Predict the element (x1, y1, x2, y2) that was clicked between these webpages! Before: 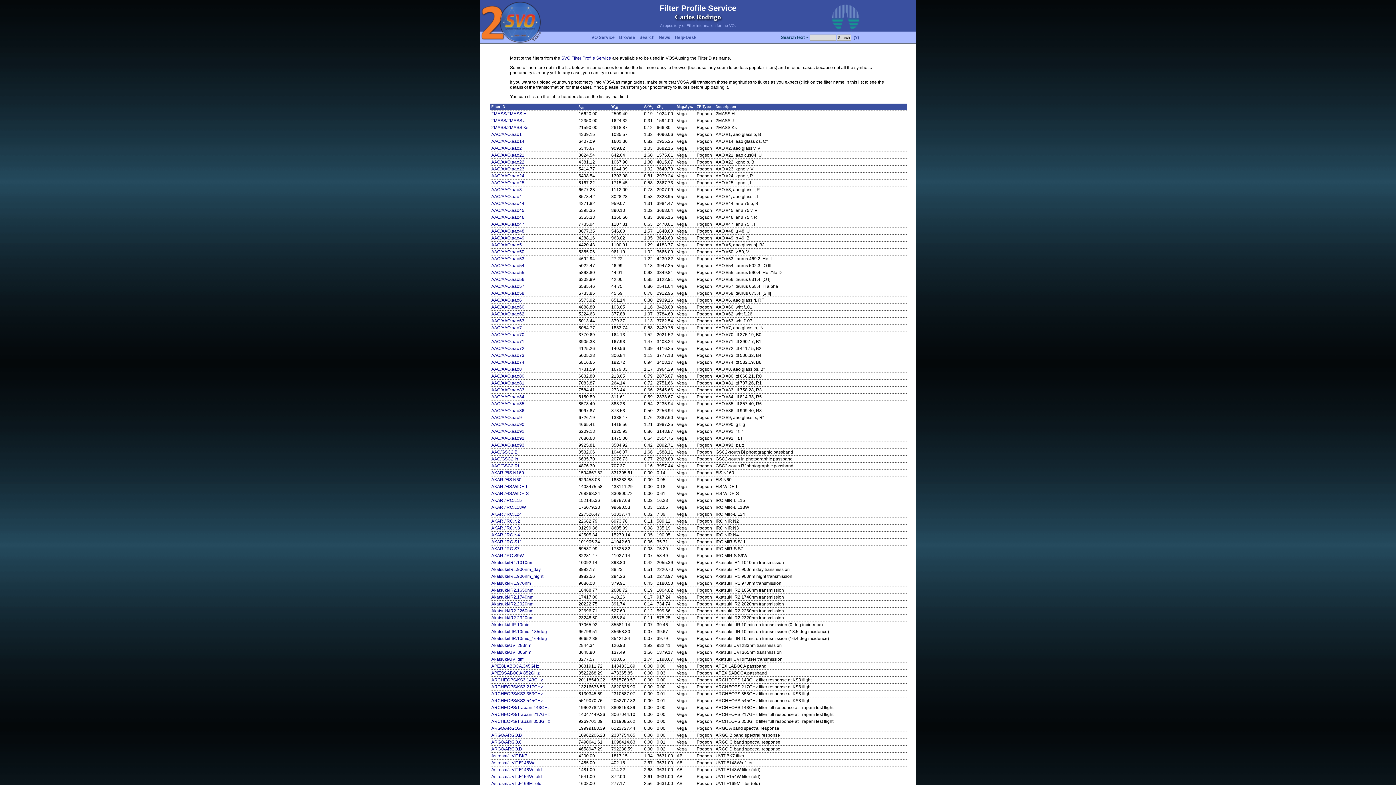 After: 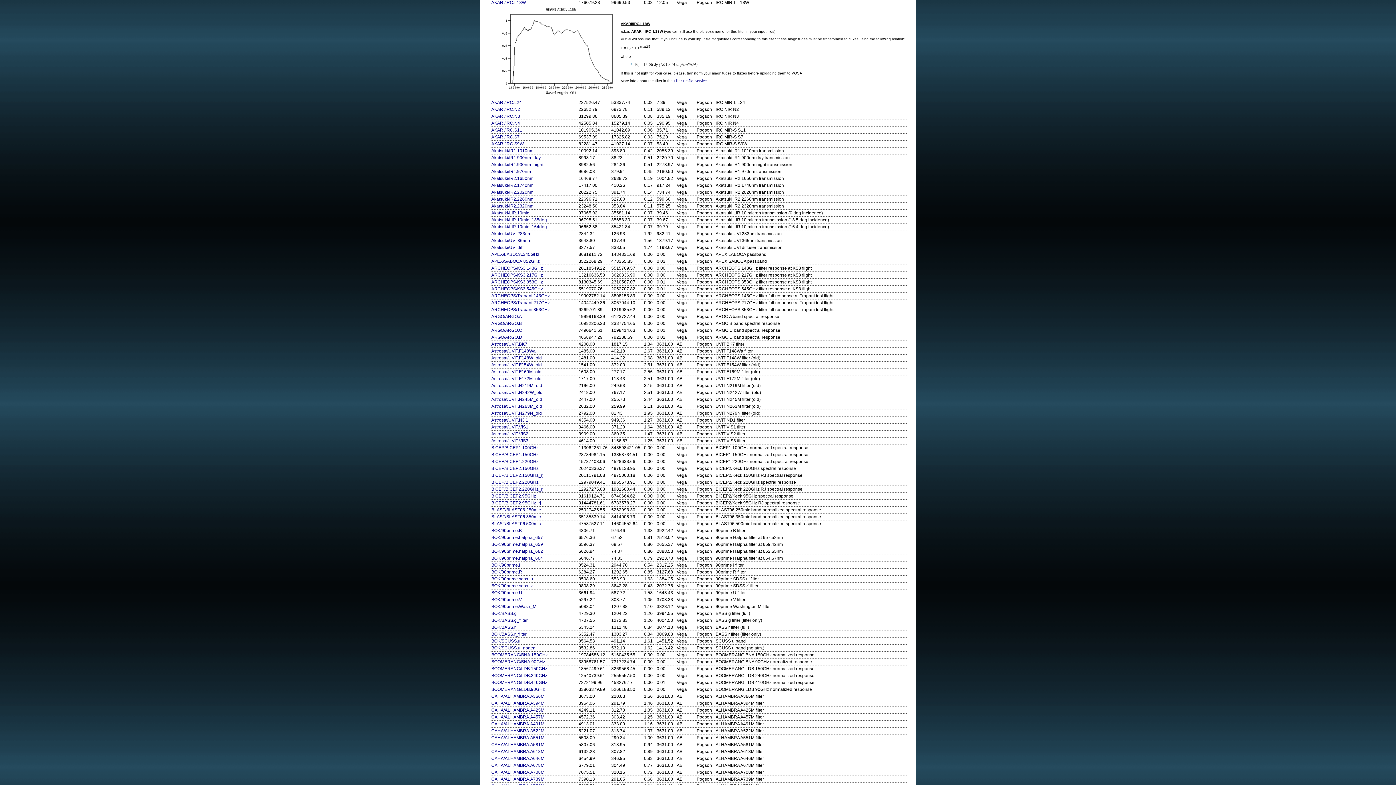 Action: bbox: (491, 505, 526, 510) label: AKARI/IRC.L18W